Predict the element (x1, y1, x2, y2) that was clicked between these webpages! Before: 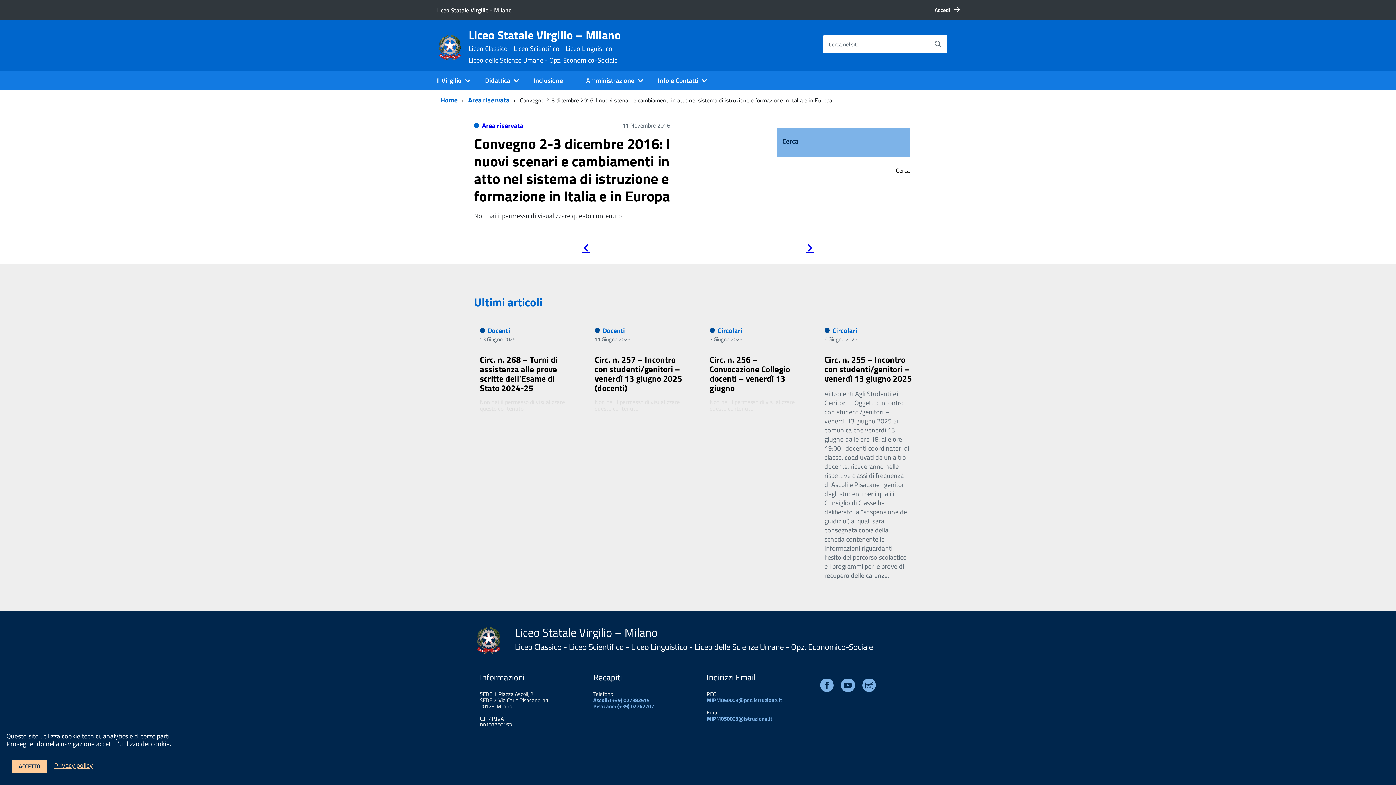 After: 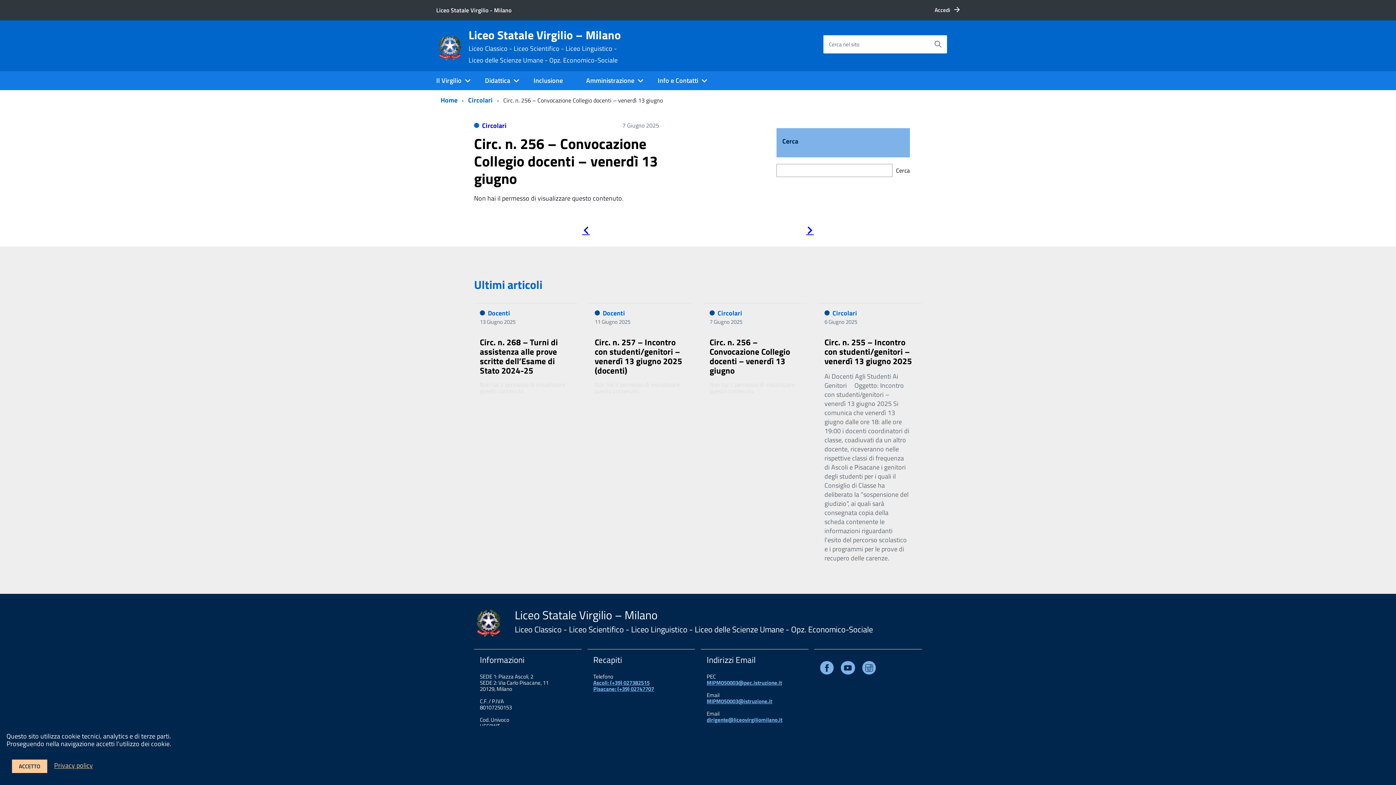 Action: bbox: (709, 353, 790, 394) label: Circ. n. 256 – Convocazione Collegio docenti – venerdì 13 giugno